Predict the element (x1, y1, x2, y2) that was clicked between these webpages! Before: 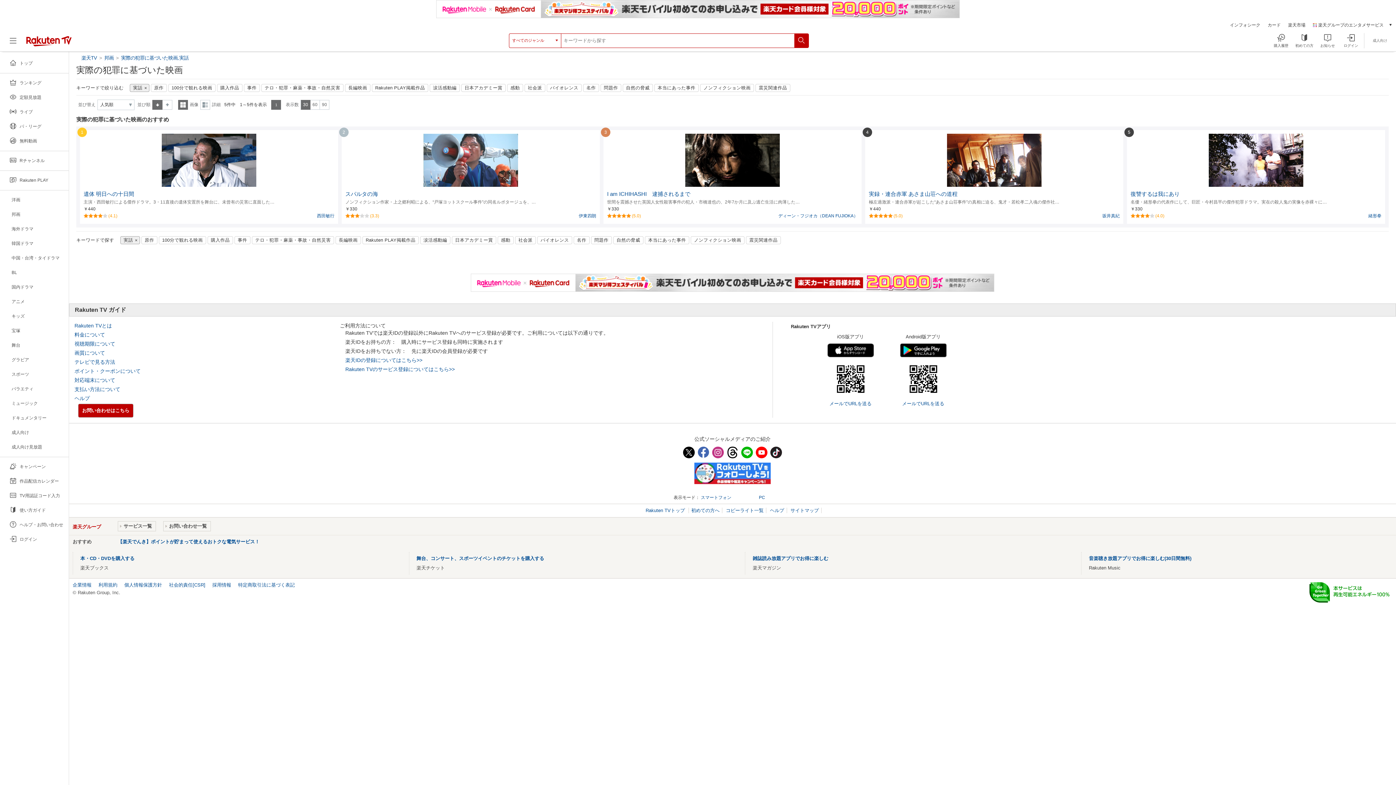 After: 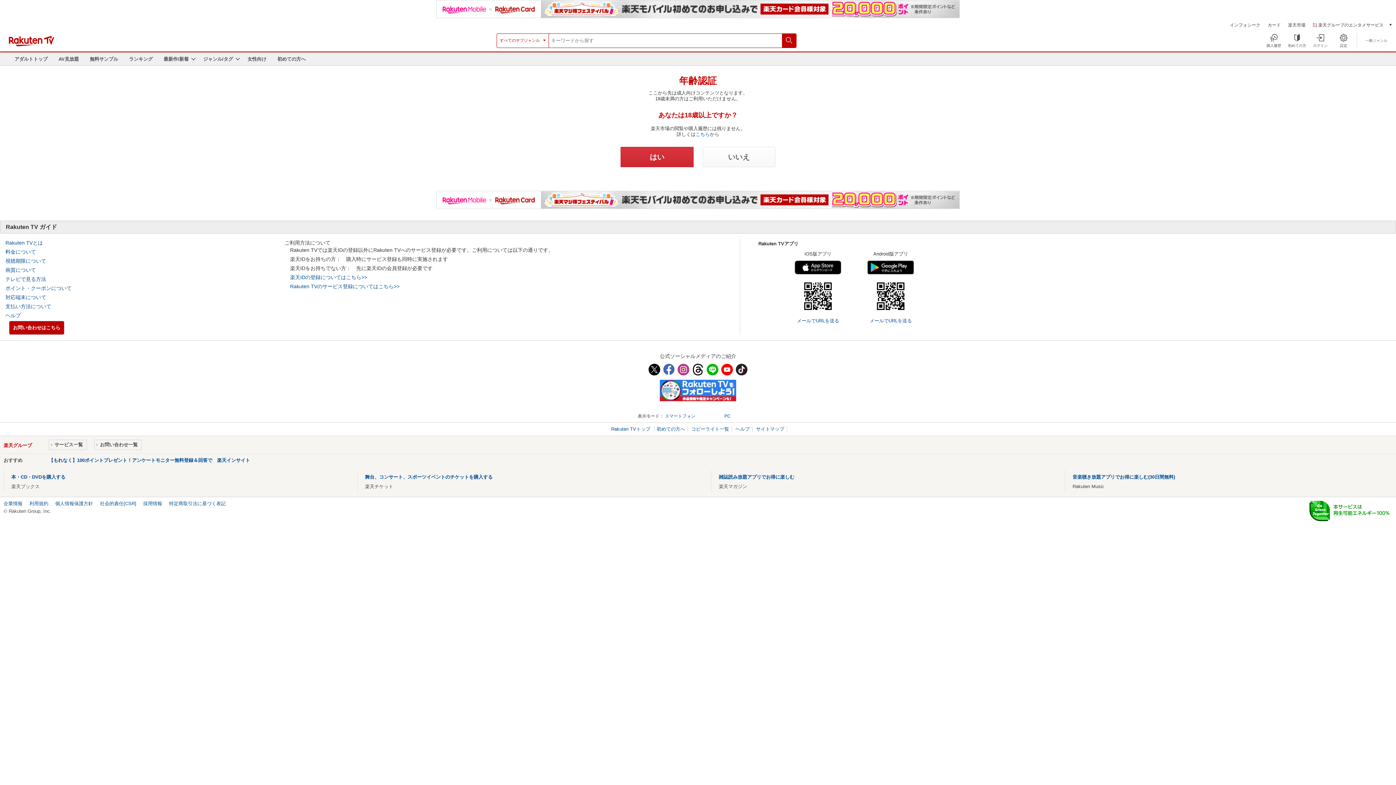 Action: bbox: (1364, 29, 1387, 51)